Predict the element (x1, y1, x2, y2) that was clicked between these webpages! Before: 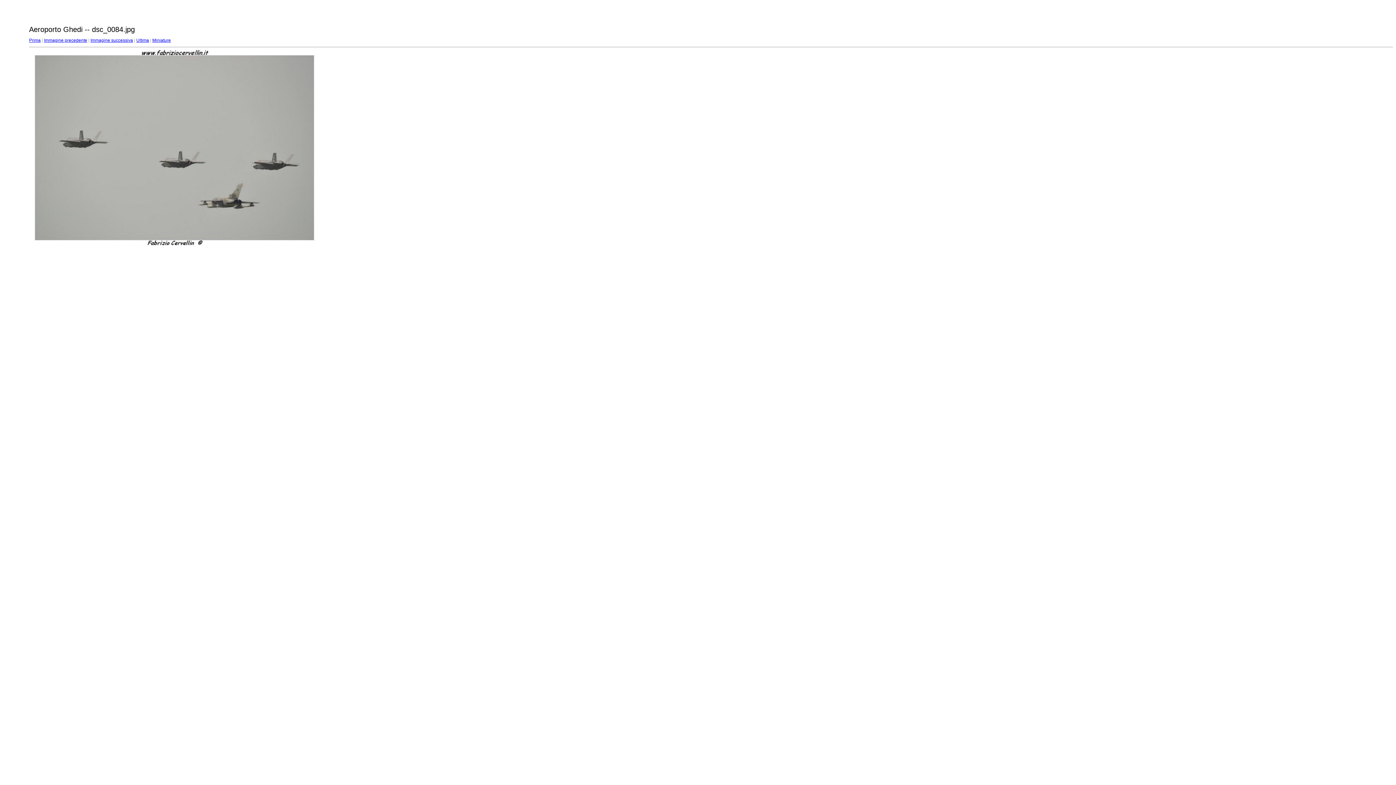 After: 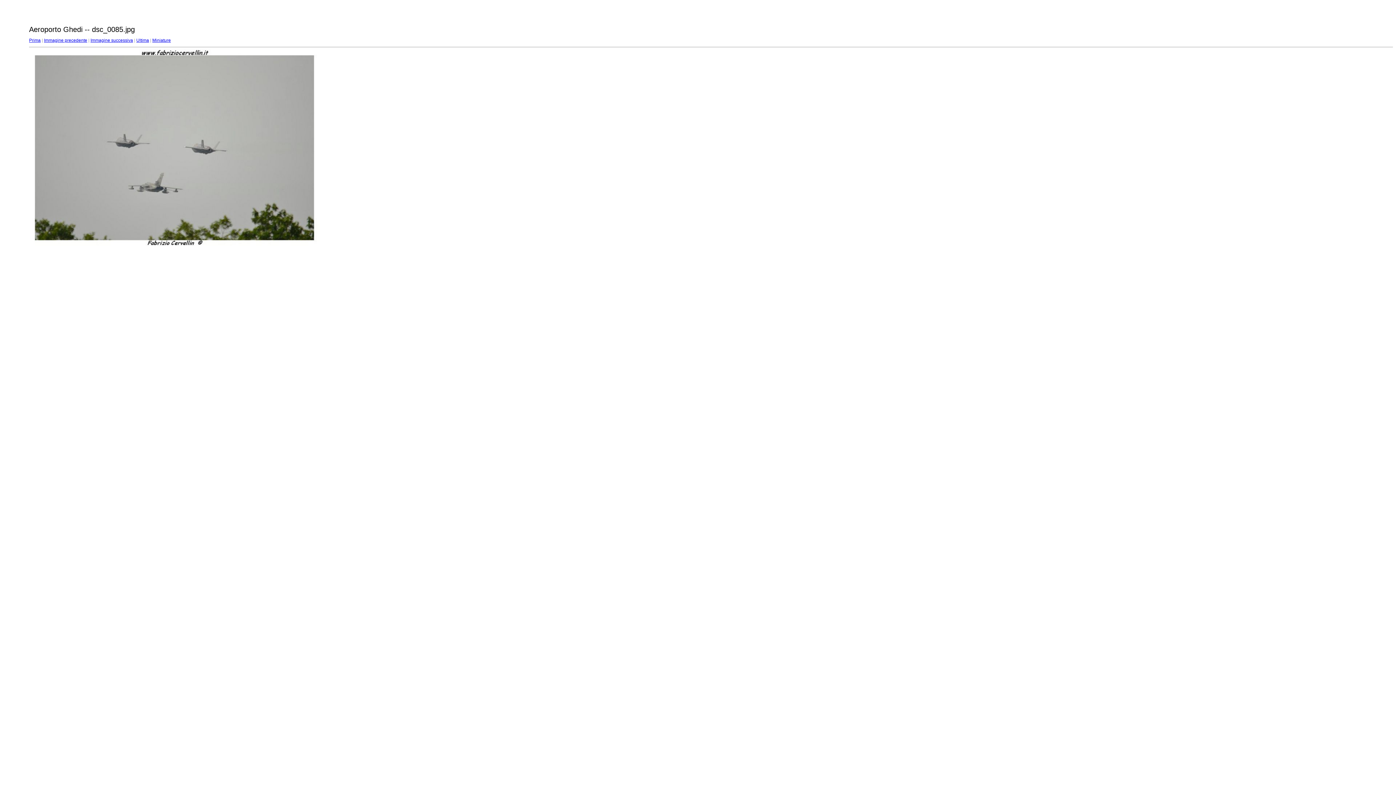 Action: bbox: (90, 37, 133, 42) label: Immagine successiva